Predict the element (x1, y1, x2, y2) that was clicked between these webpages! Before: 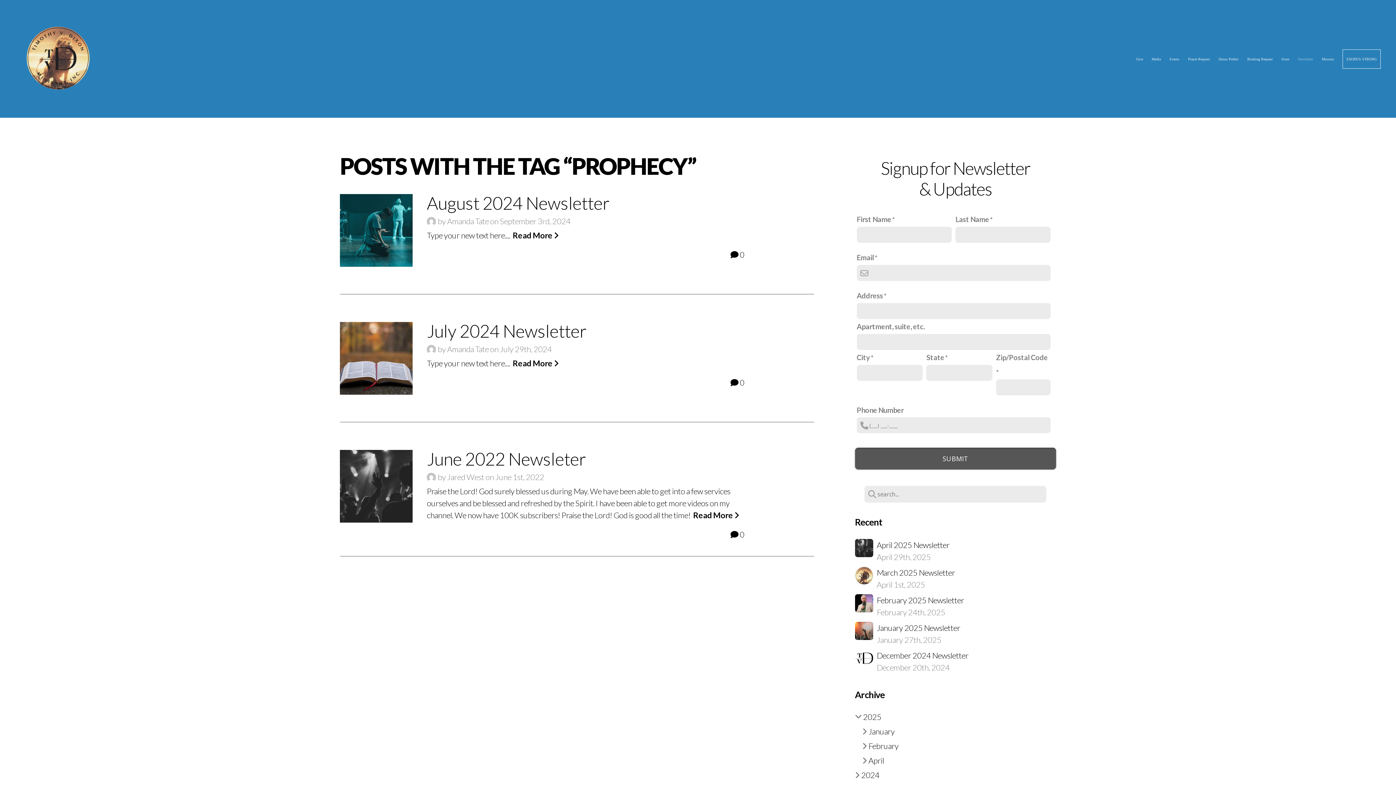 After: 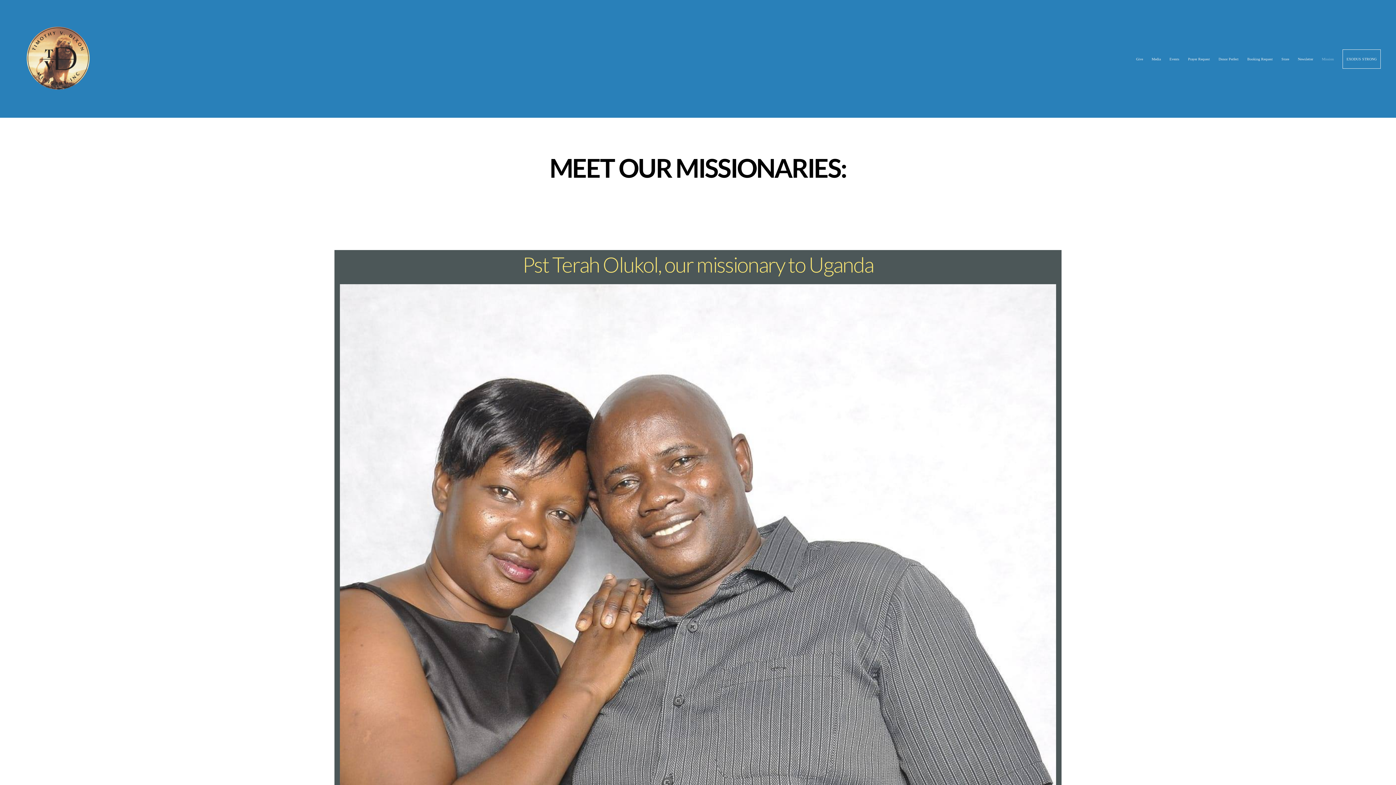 Action: bbox: (1318, 49, 1337, 68) label: Mission